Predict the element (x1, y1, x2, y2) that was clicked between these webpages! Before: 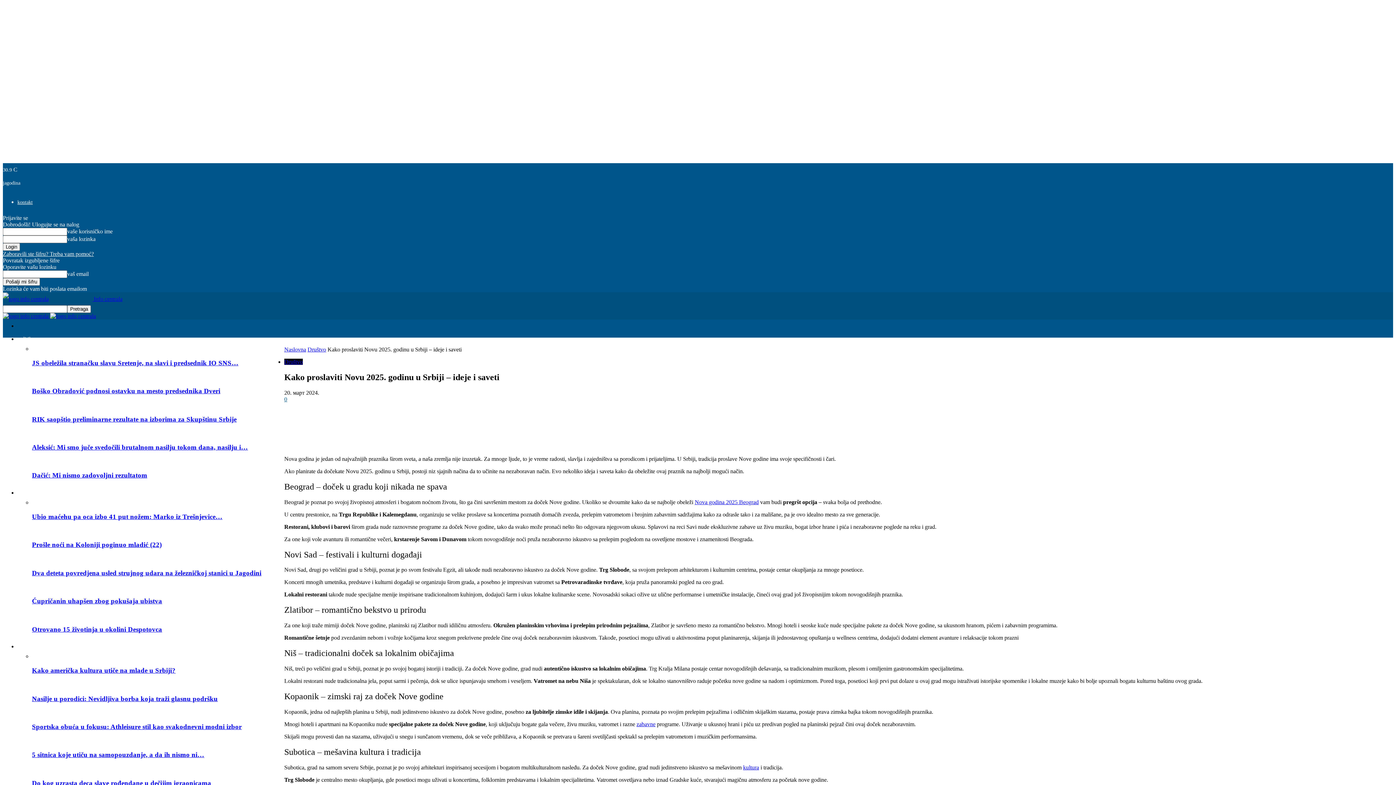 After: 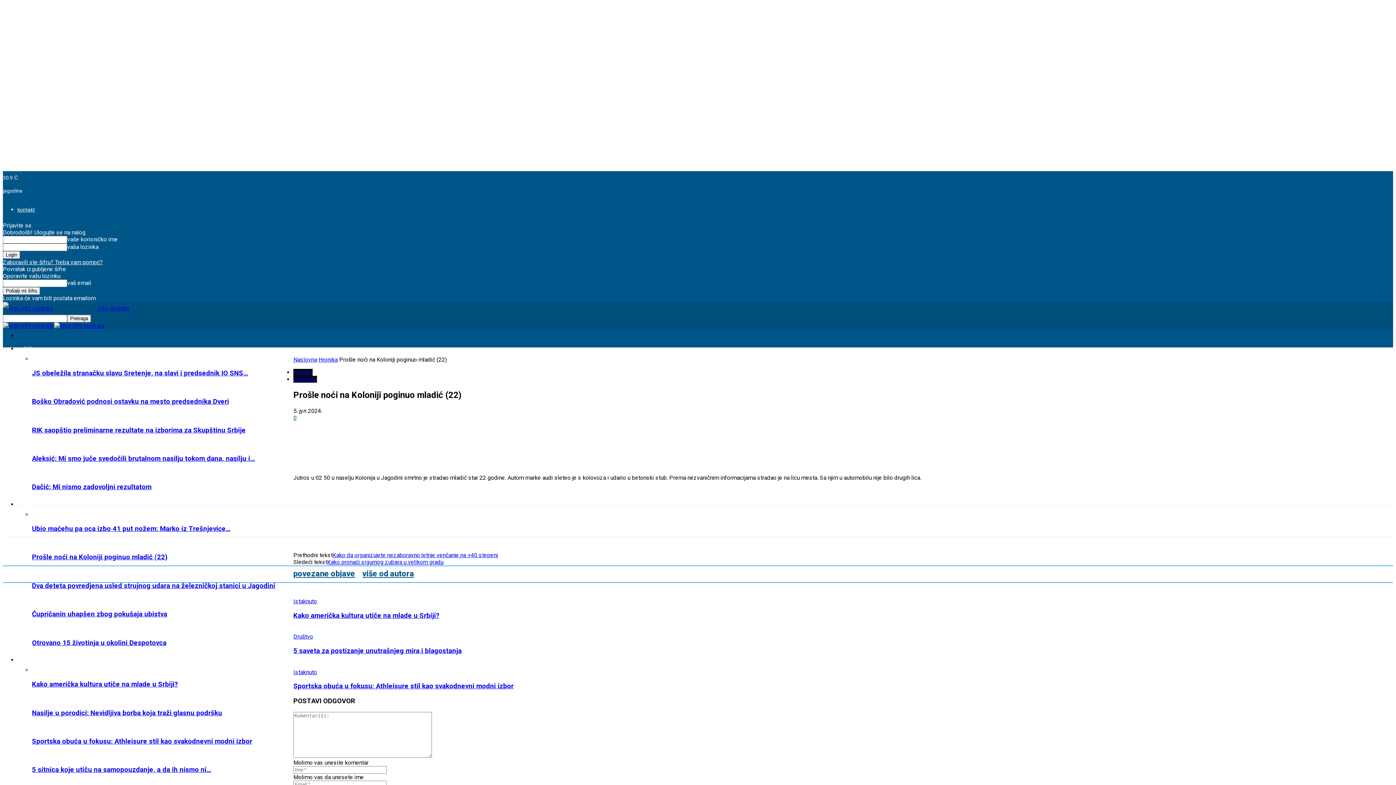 Action: bbox: (32, 541, 161, 548) label: Prošle noći na Koloniji poginuo mladić (22)